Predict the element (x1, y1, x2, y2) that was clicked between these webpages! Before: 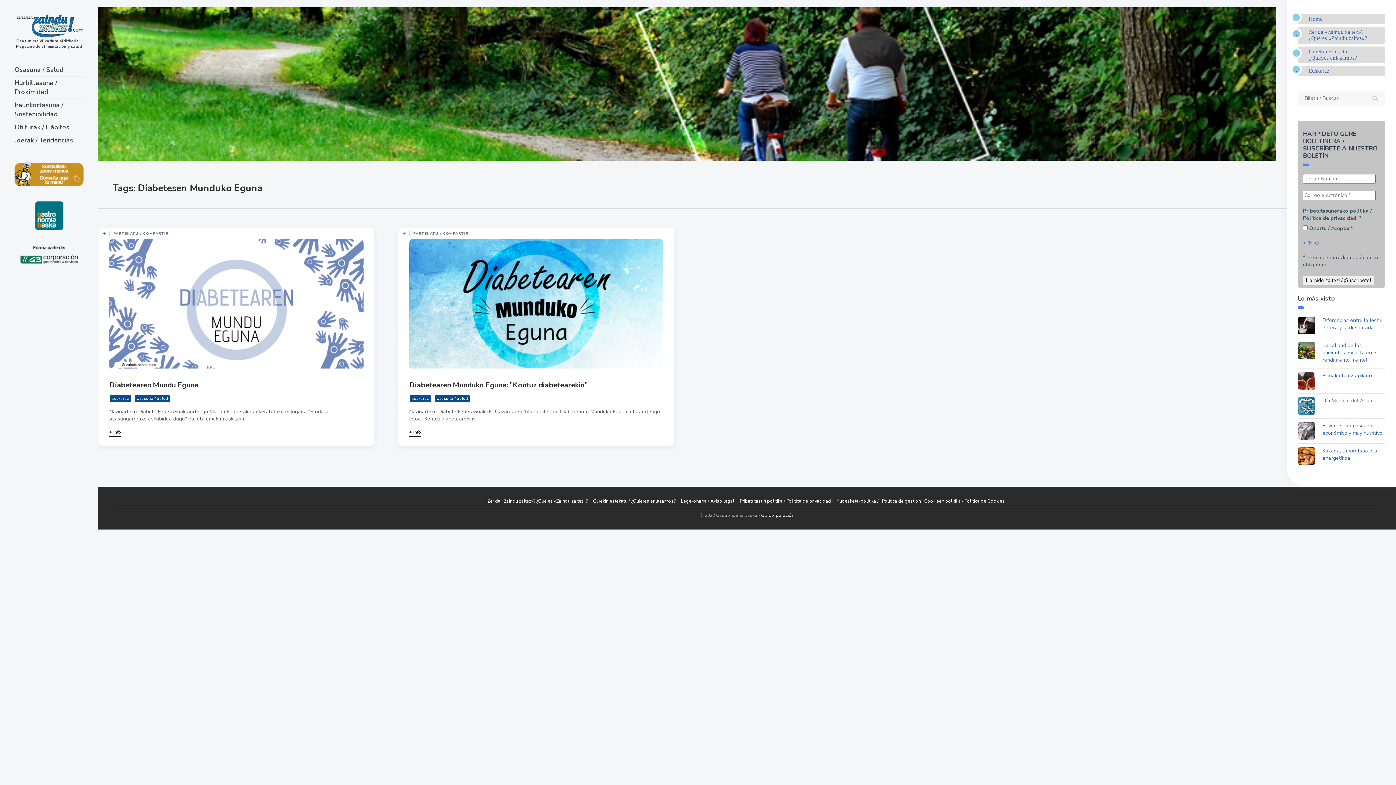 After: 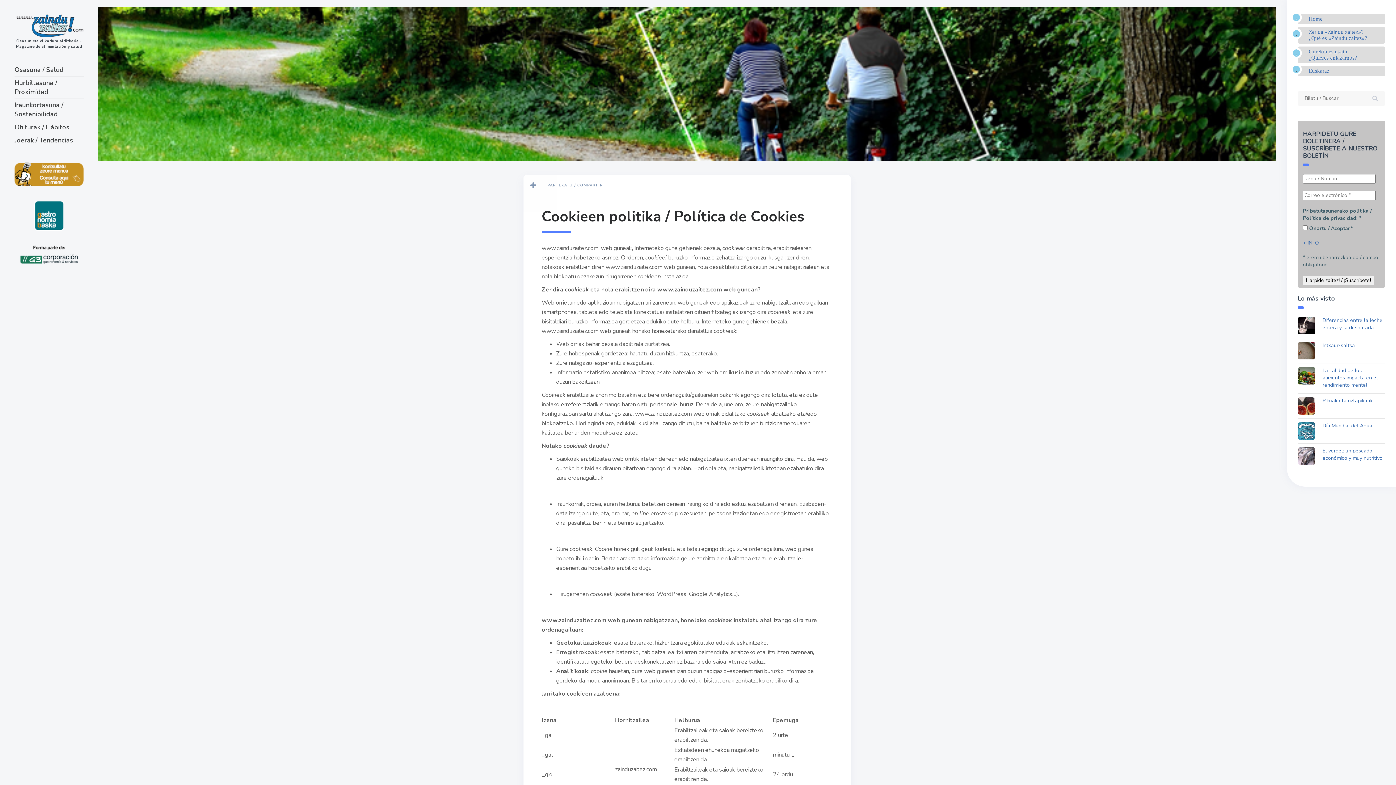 Action: label: Cookieen politika / Política de Cookies bbox: (924, 498, 1005, 504)